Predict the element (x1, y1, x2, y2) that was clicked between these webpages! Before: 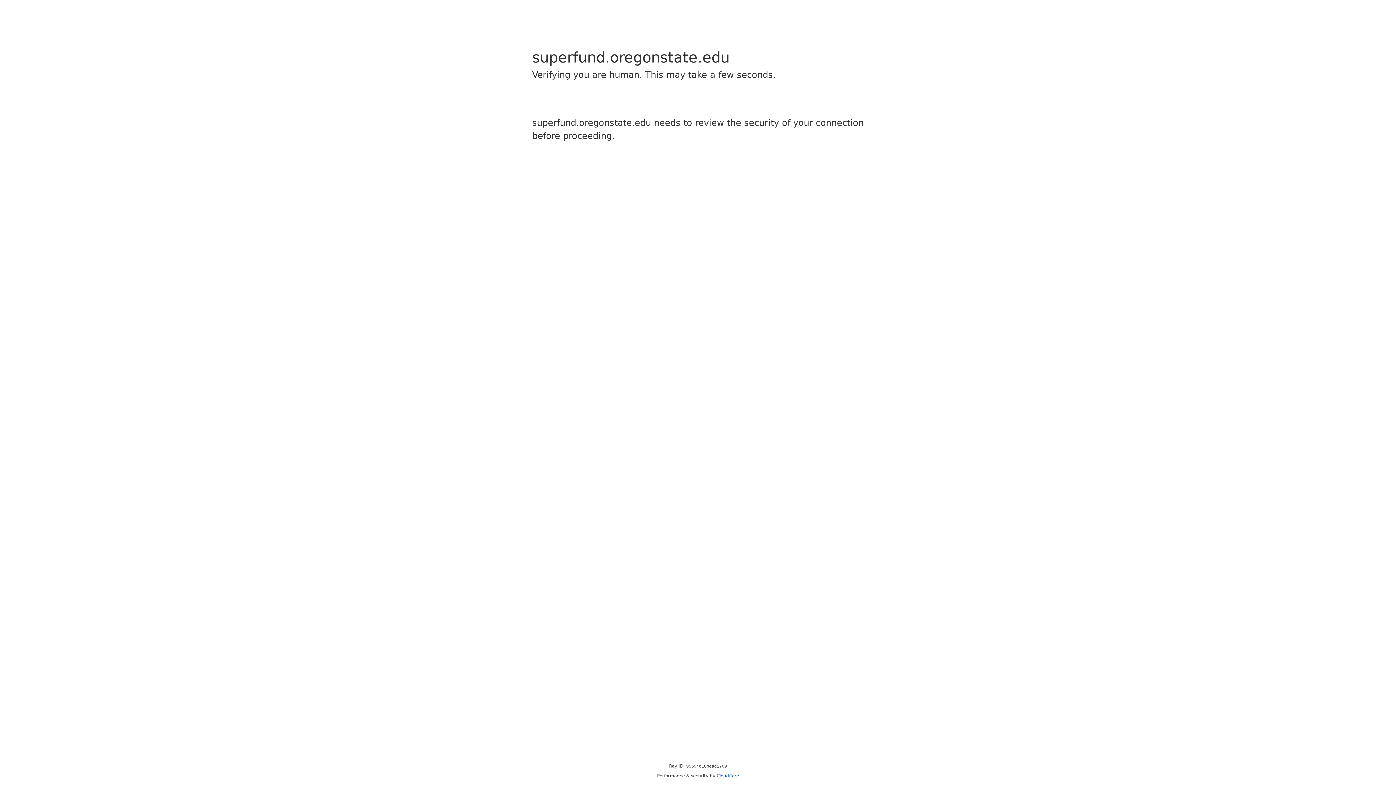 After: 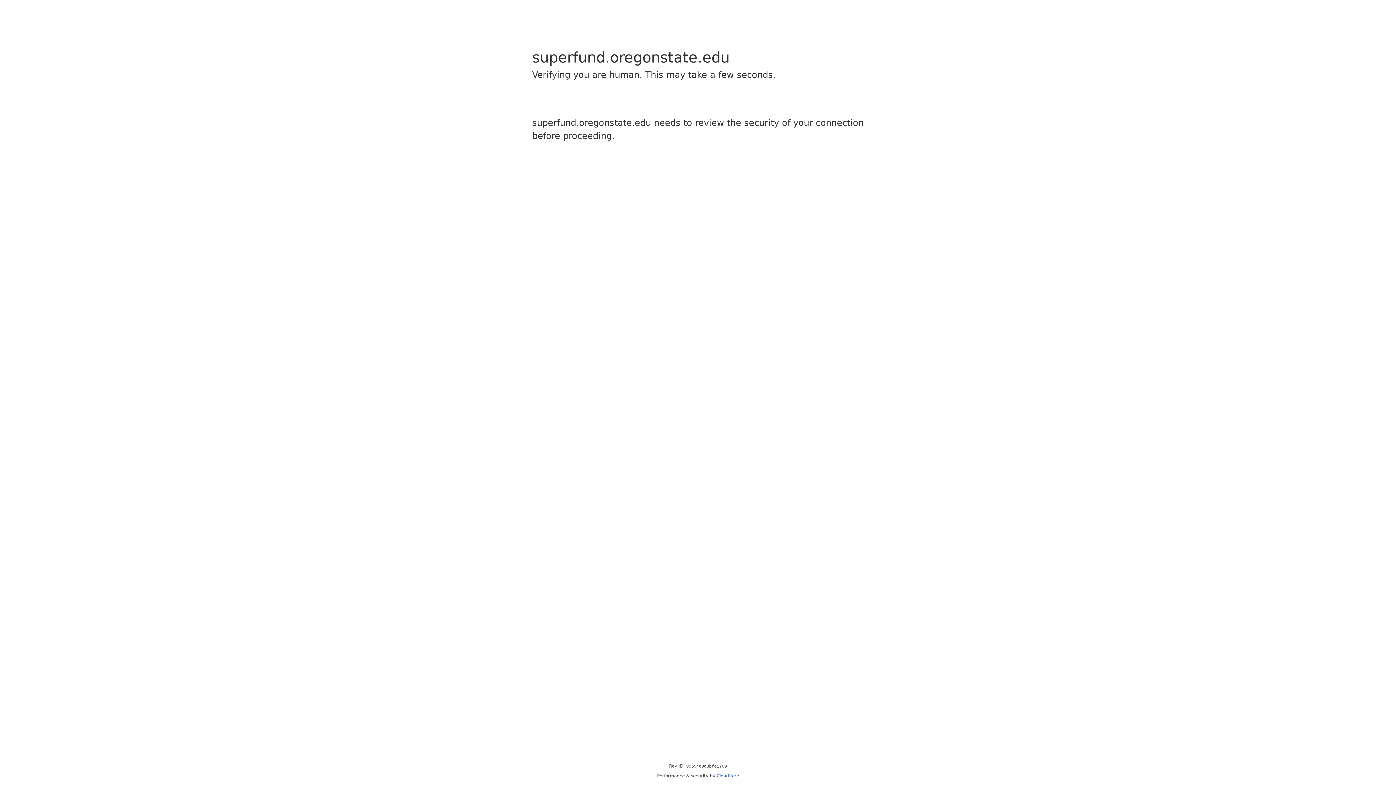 Action: label: Cloudflare bbox: (716, 773, 739, 778)